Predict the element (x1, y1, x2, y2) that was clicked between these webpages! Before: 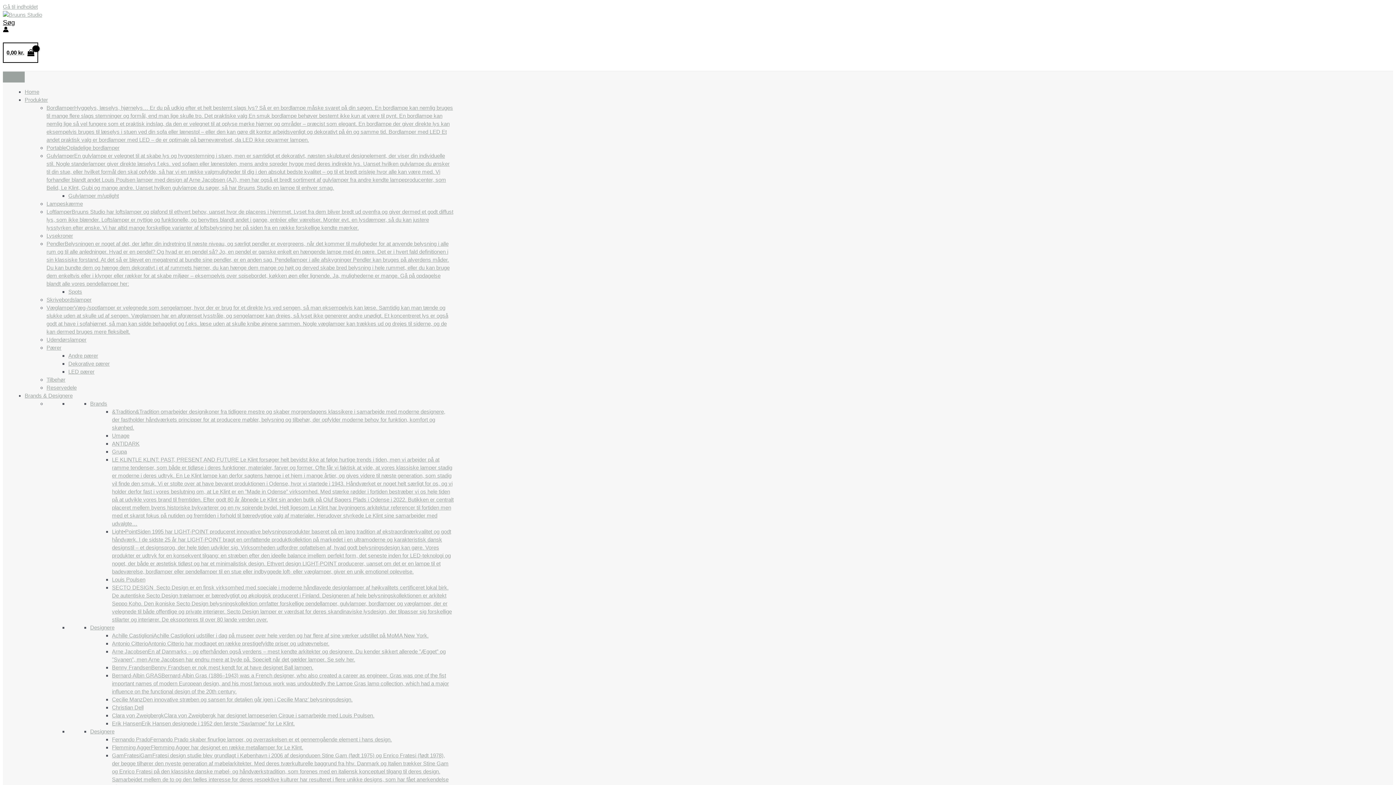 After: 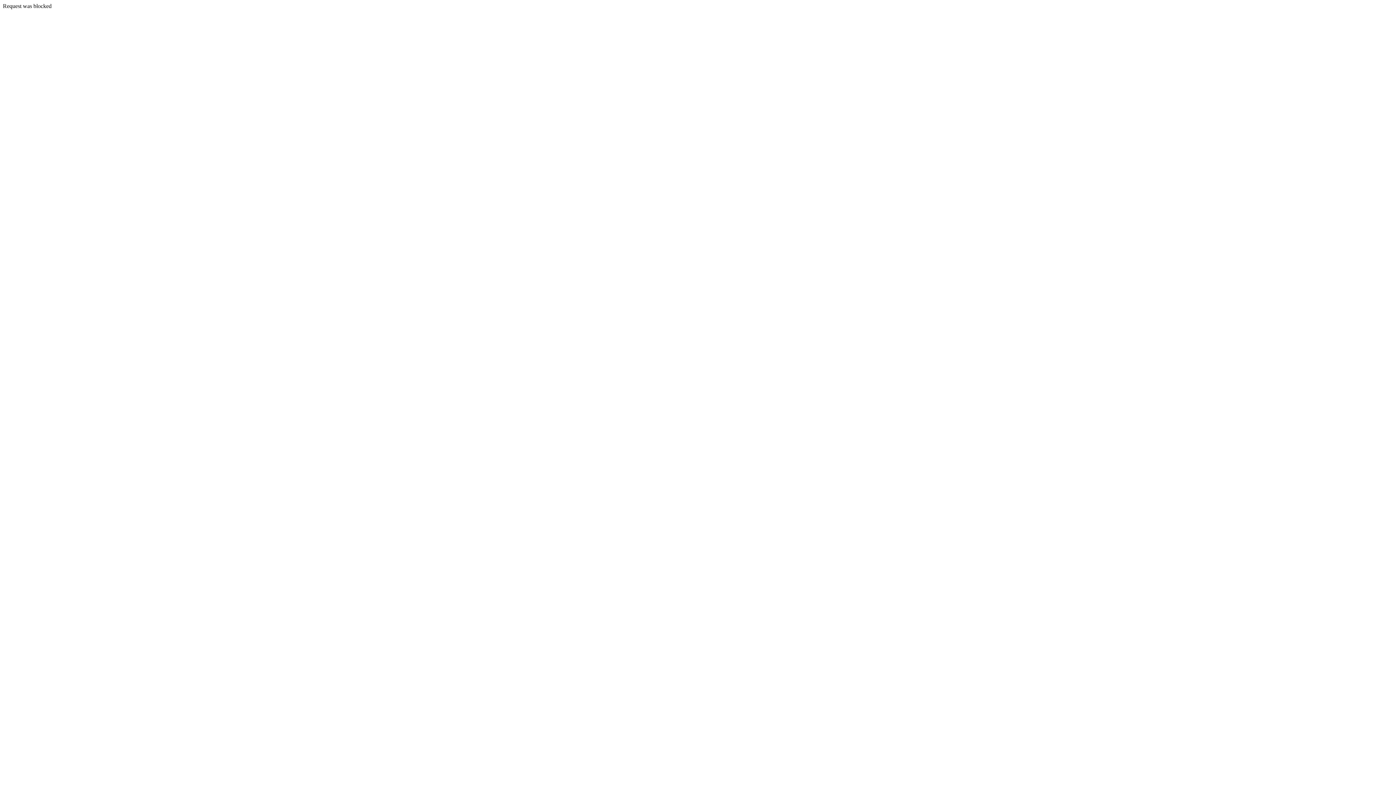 Action: bbox: (112, 432, 129, 438) label: Umage